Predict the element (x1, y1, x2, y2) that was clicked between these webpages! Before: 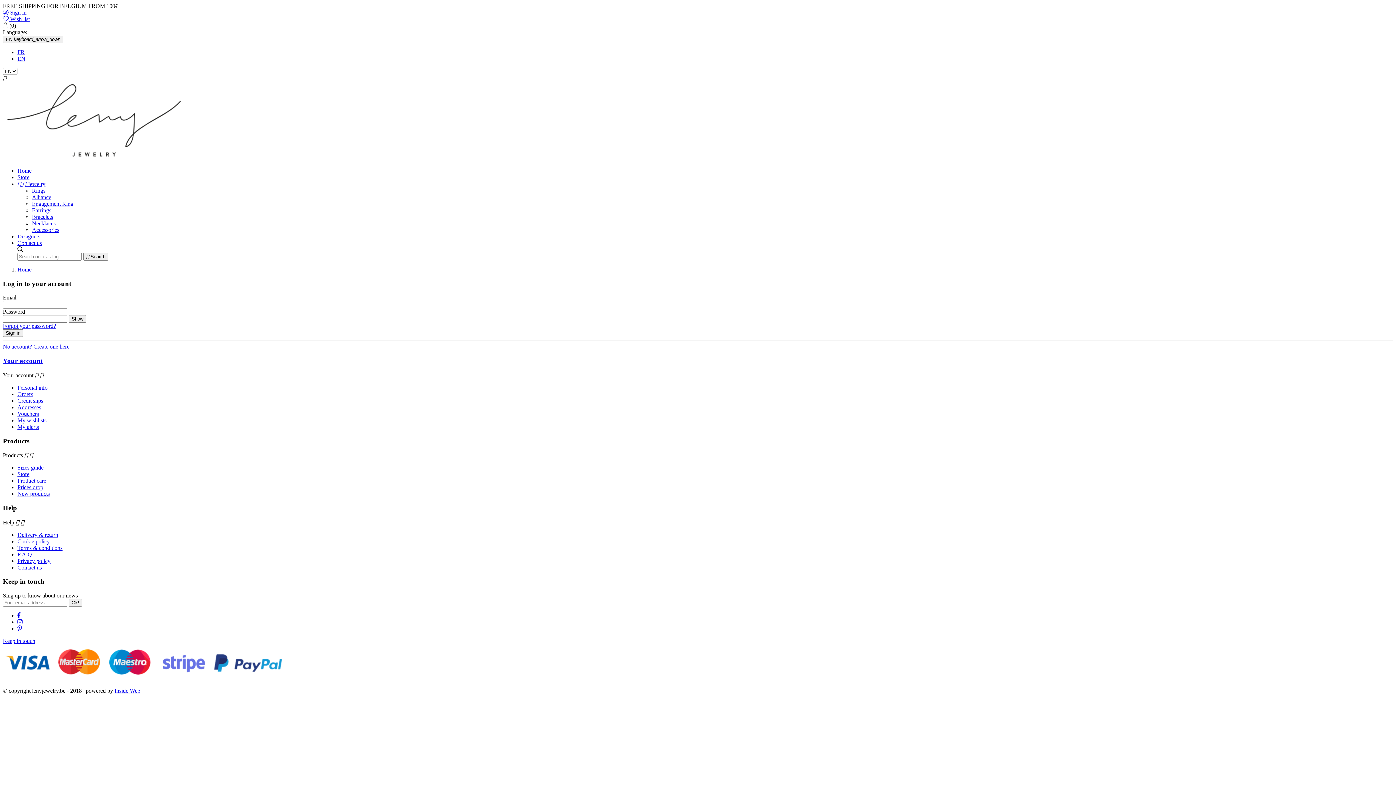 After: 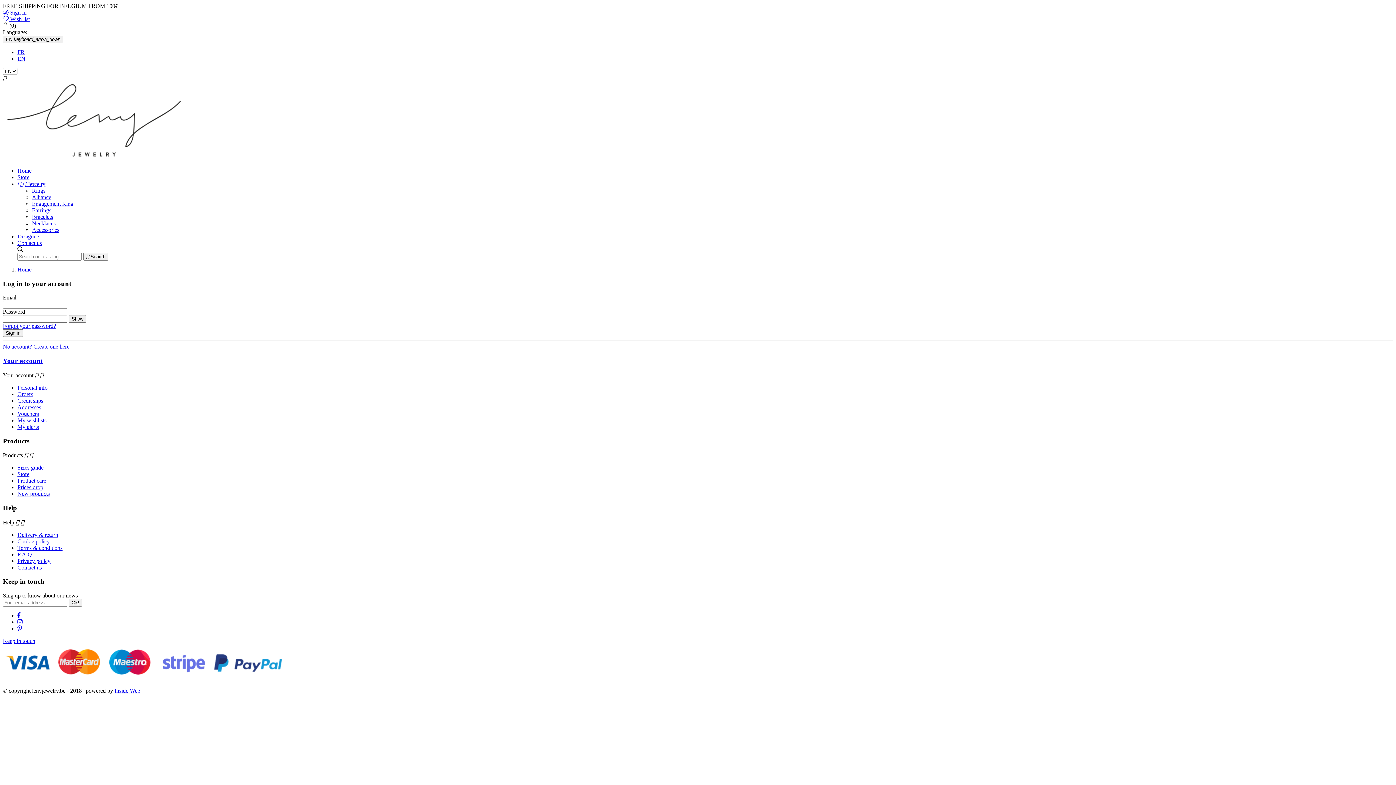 Action: label: Credit slips bbox: (17, 397, 43, 403)